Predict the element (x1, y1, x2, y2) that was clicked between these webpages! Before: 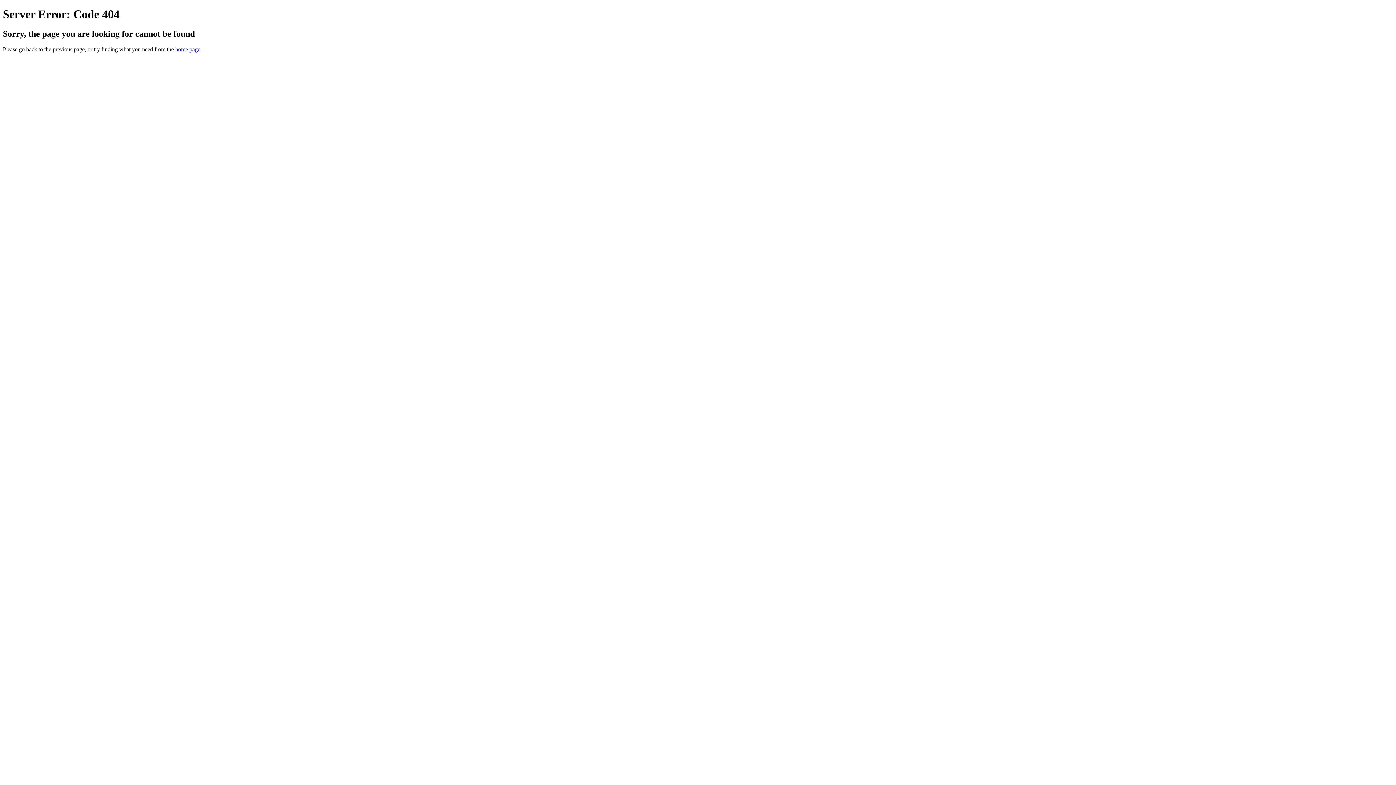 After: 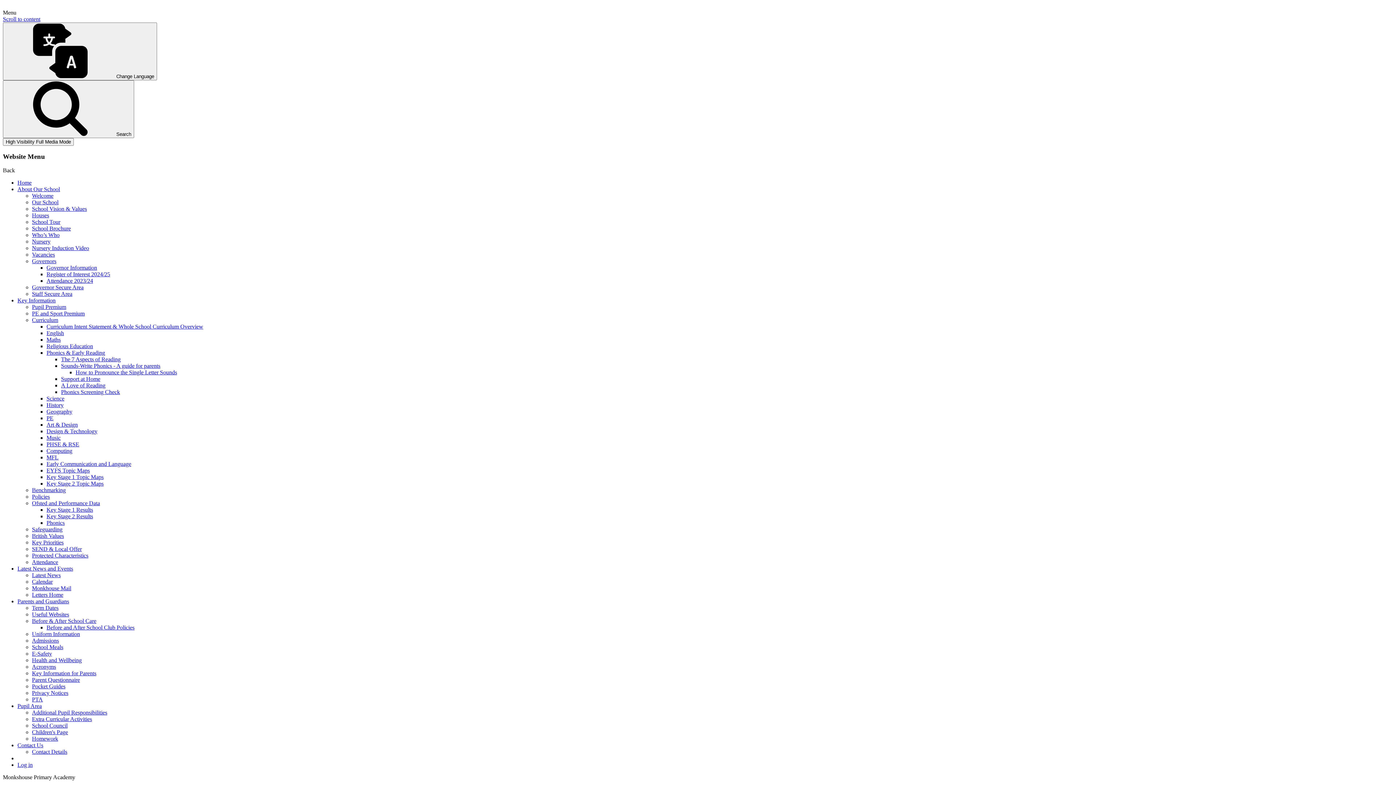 Action: bbox: (175, 46, 200, 52) label: home page